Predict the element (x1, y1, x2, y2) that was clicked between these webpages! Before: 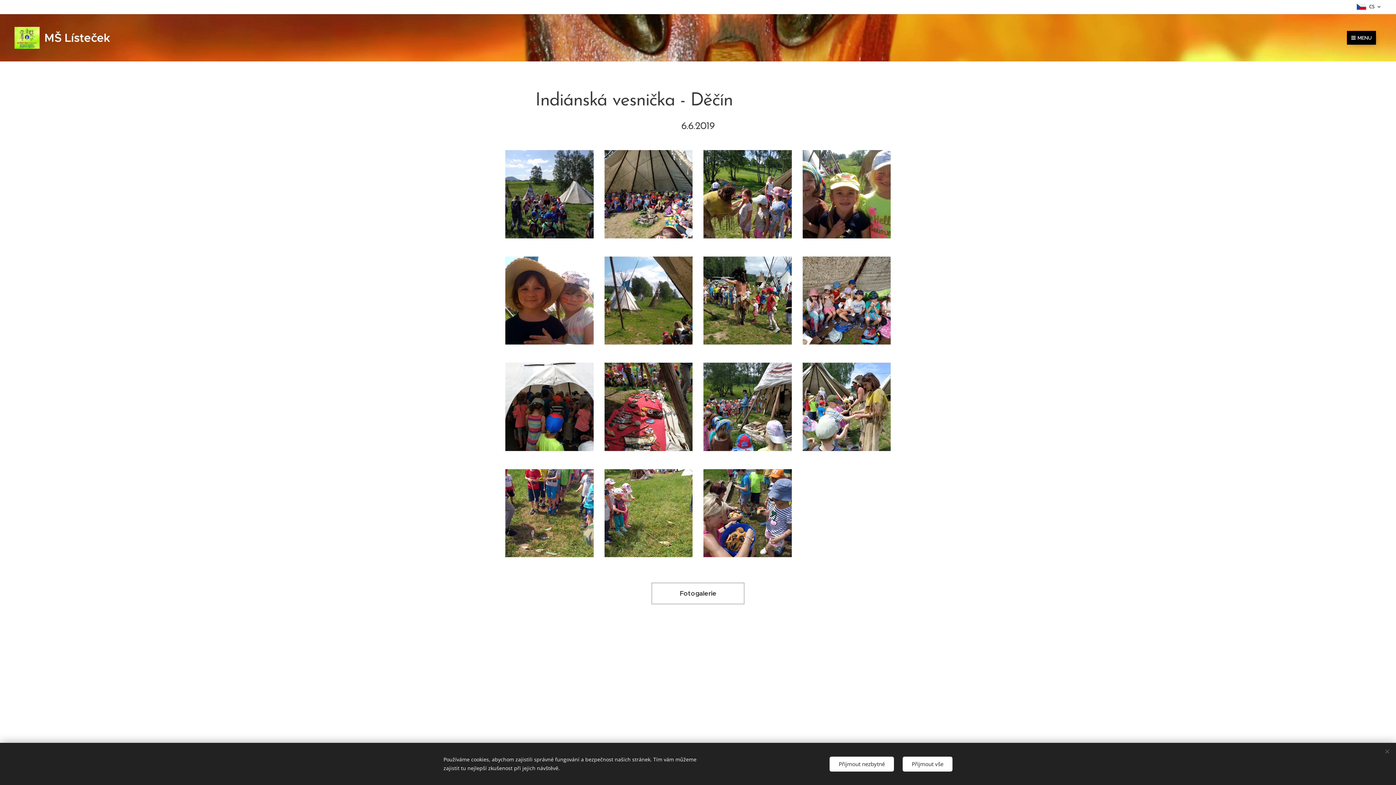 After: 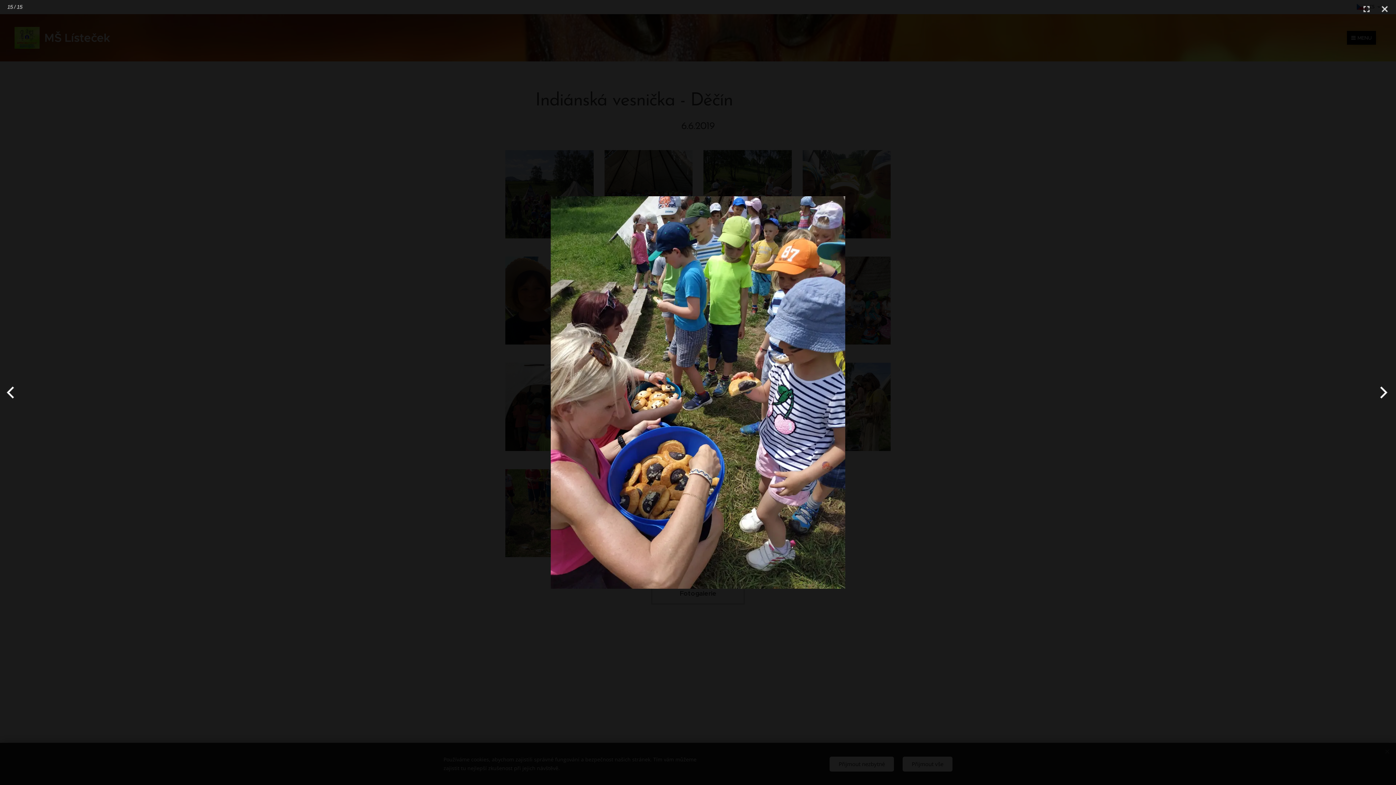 Action: bbox: (703, 469, 791, 557)